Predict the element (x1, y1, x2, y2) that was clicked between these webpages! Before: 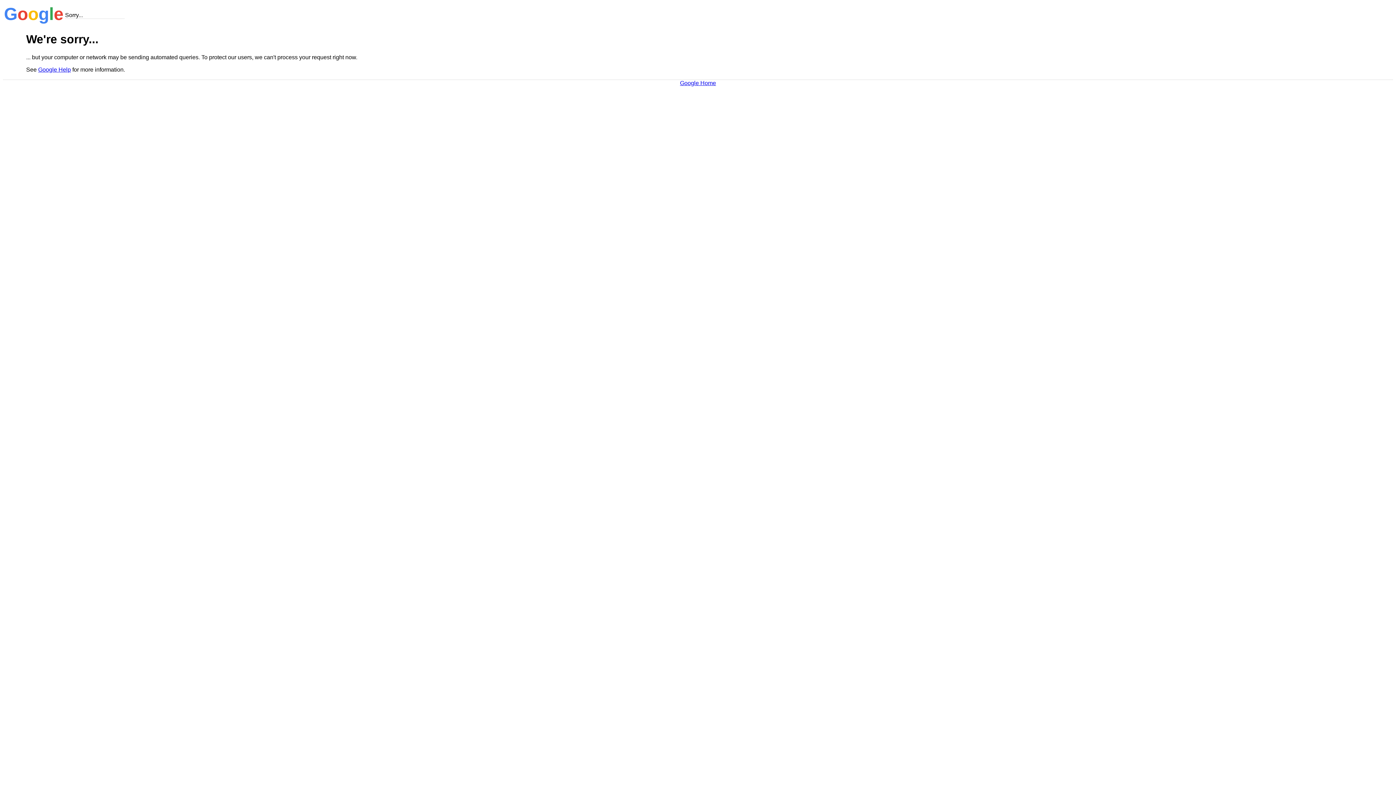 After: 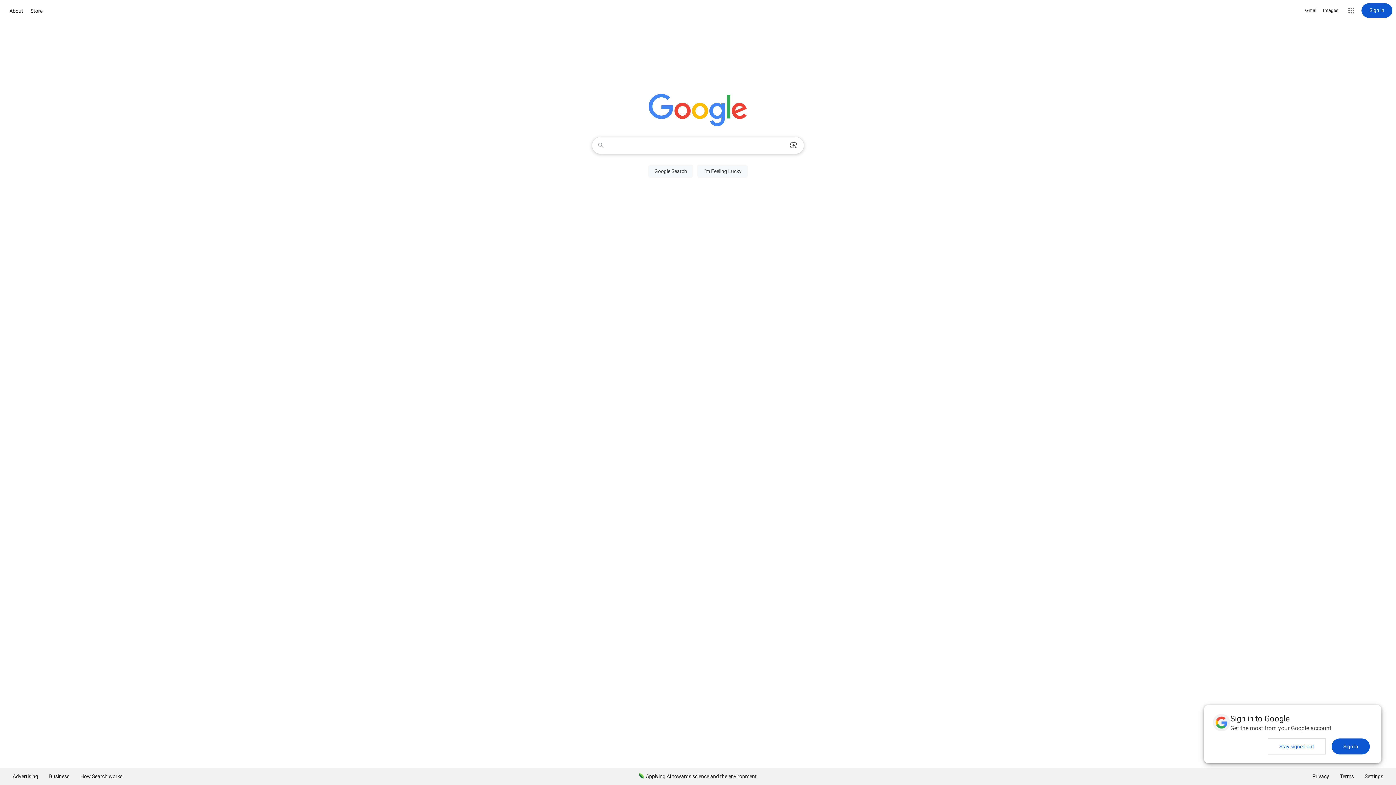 Action: label: Google Home bbox: (680, 79, 716, 86)